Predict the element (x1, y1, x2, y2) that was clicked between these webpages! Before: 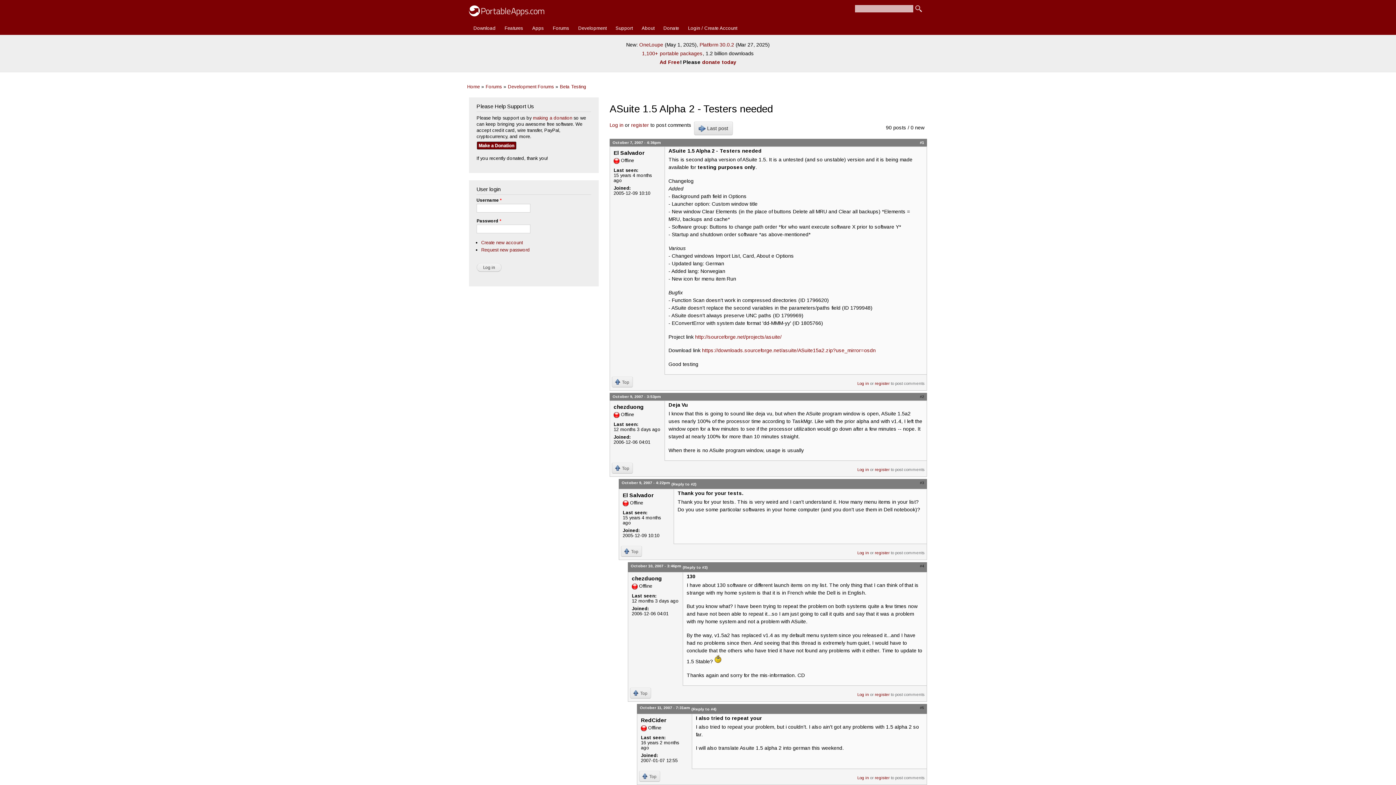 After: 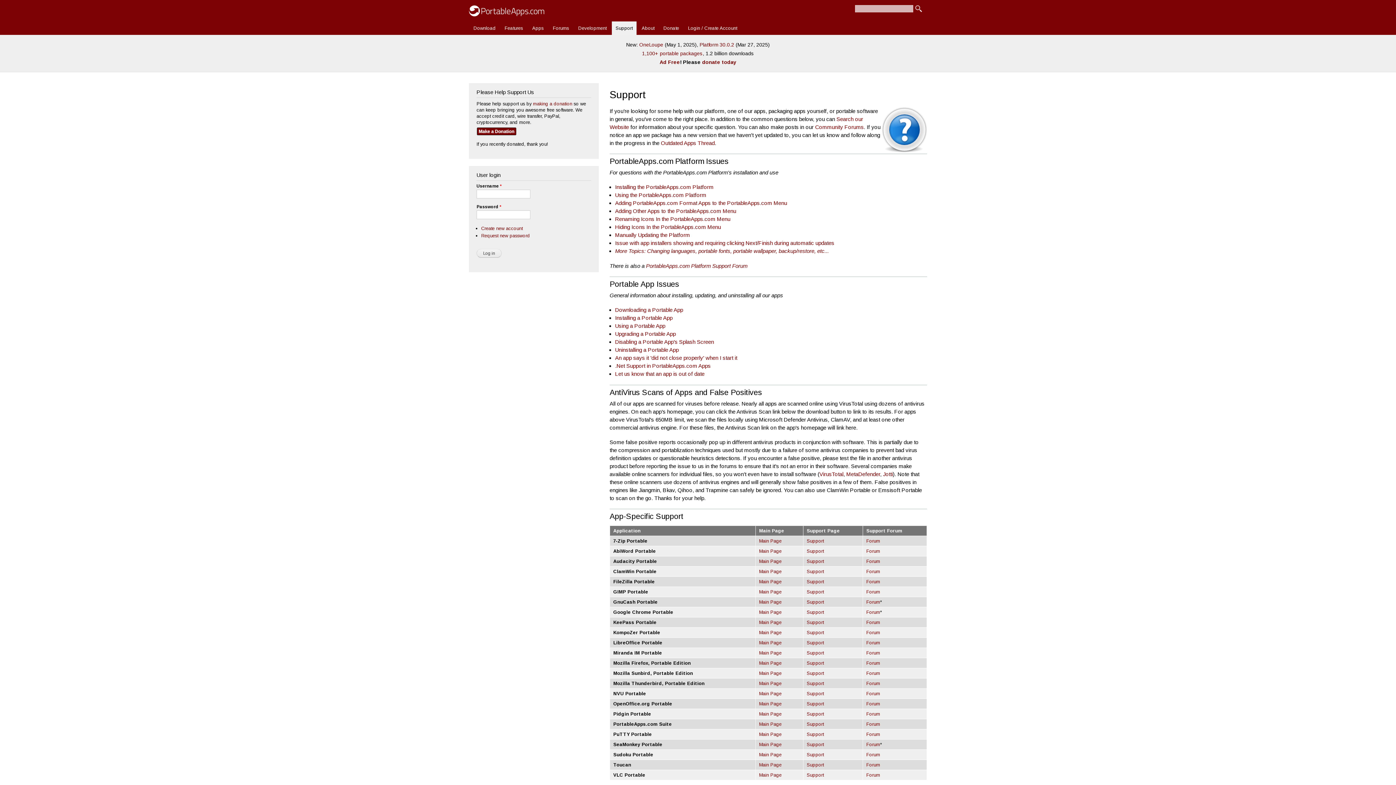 Action: label: Support bbox: (611, 21, 636, 35)